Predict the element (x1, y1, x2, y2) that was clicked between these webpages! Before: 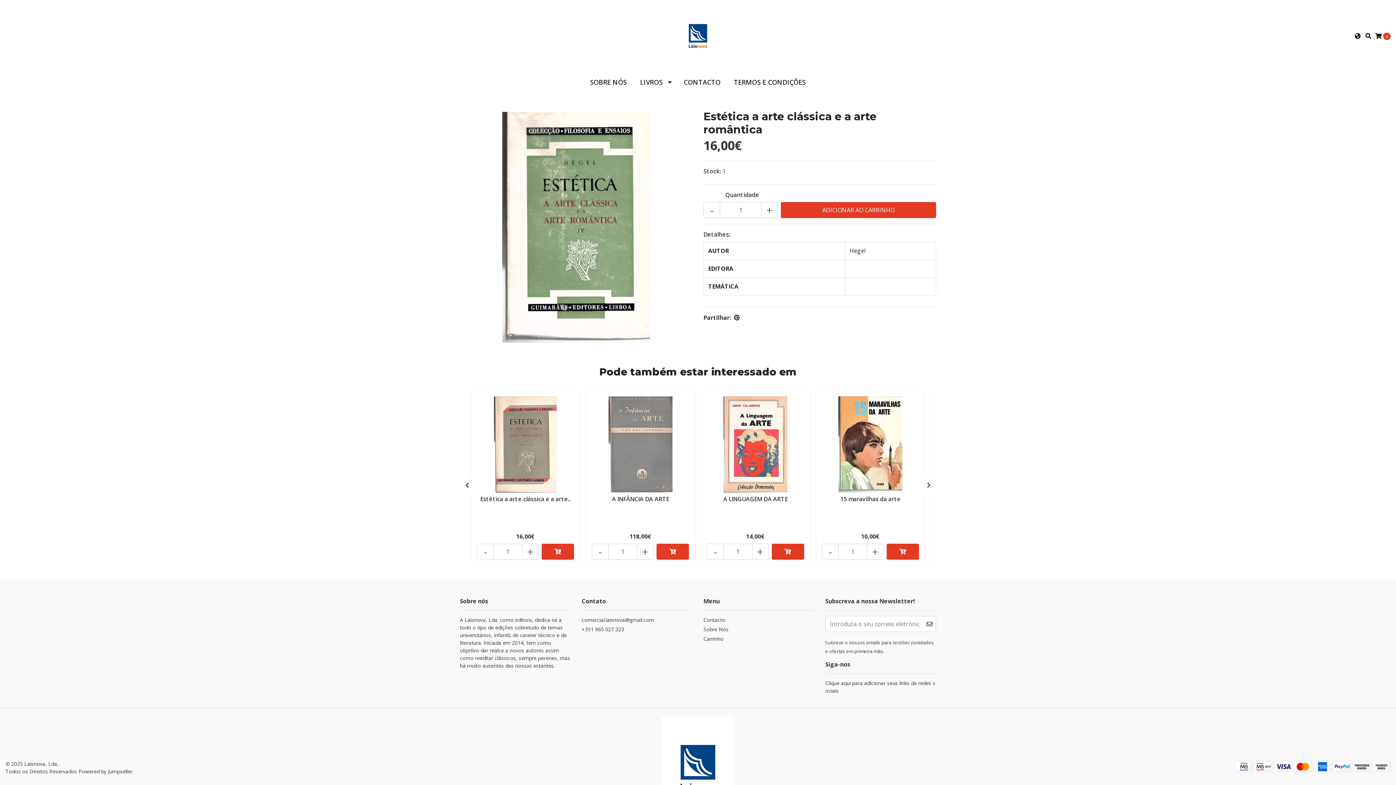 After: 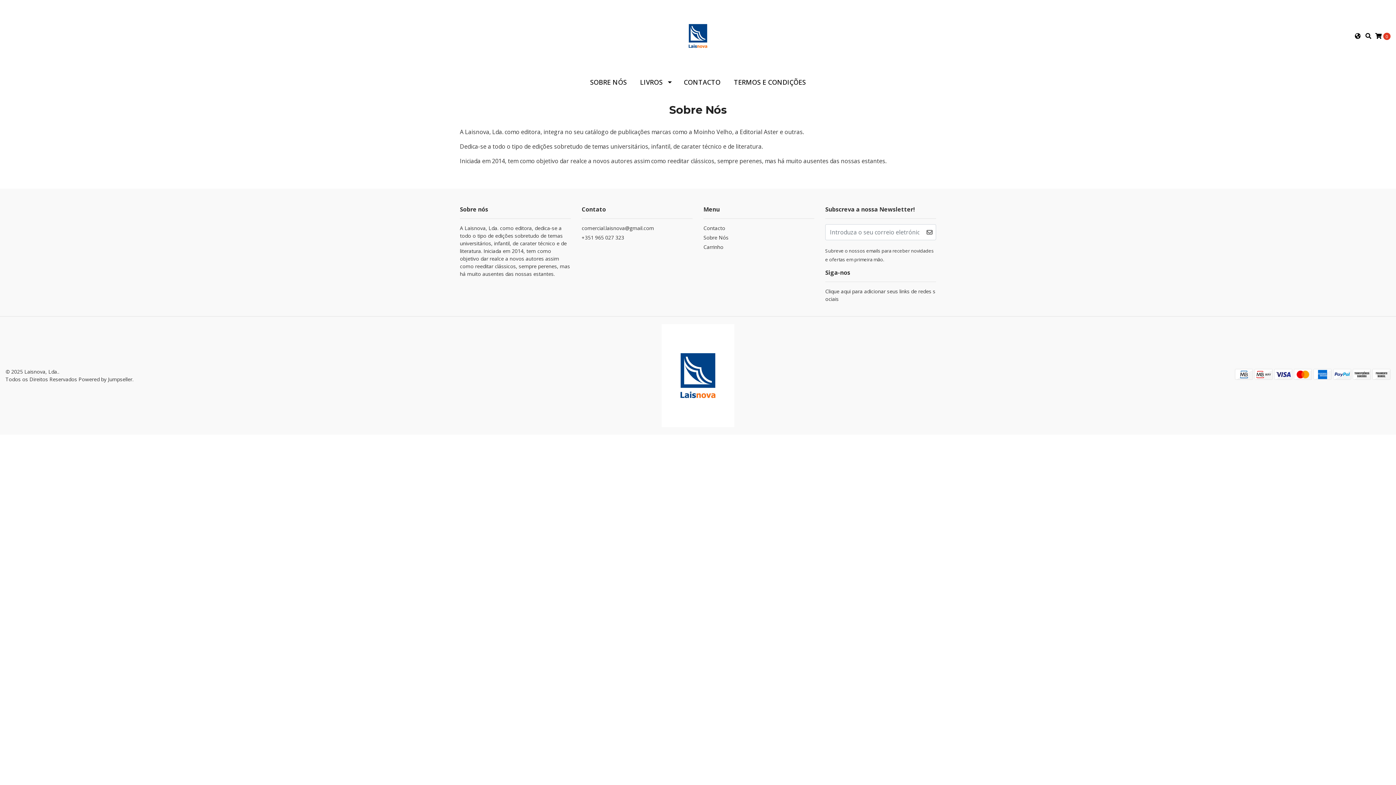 Action: label: SOBRE NÓS bbox: (583, 72, 633, 92)